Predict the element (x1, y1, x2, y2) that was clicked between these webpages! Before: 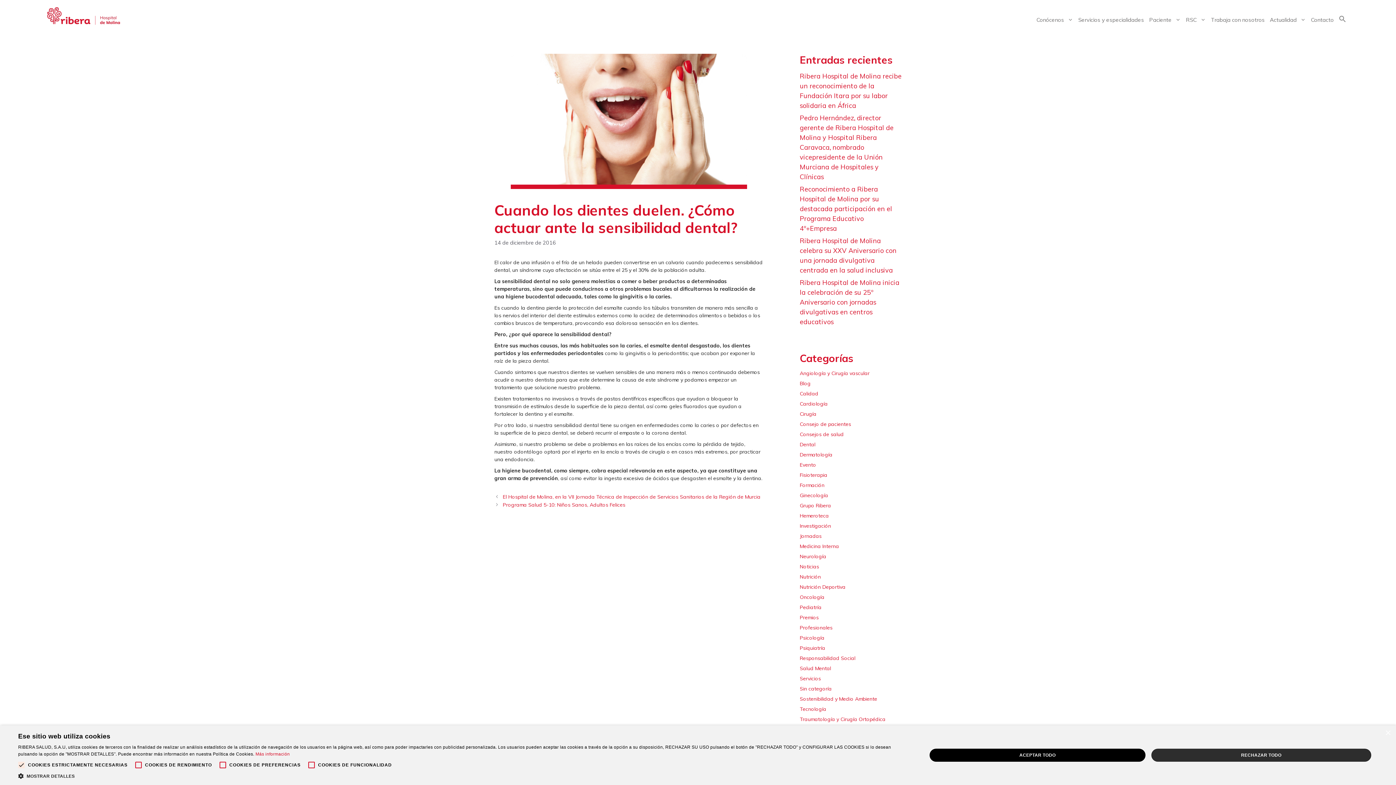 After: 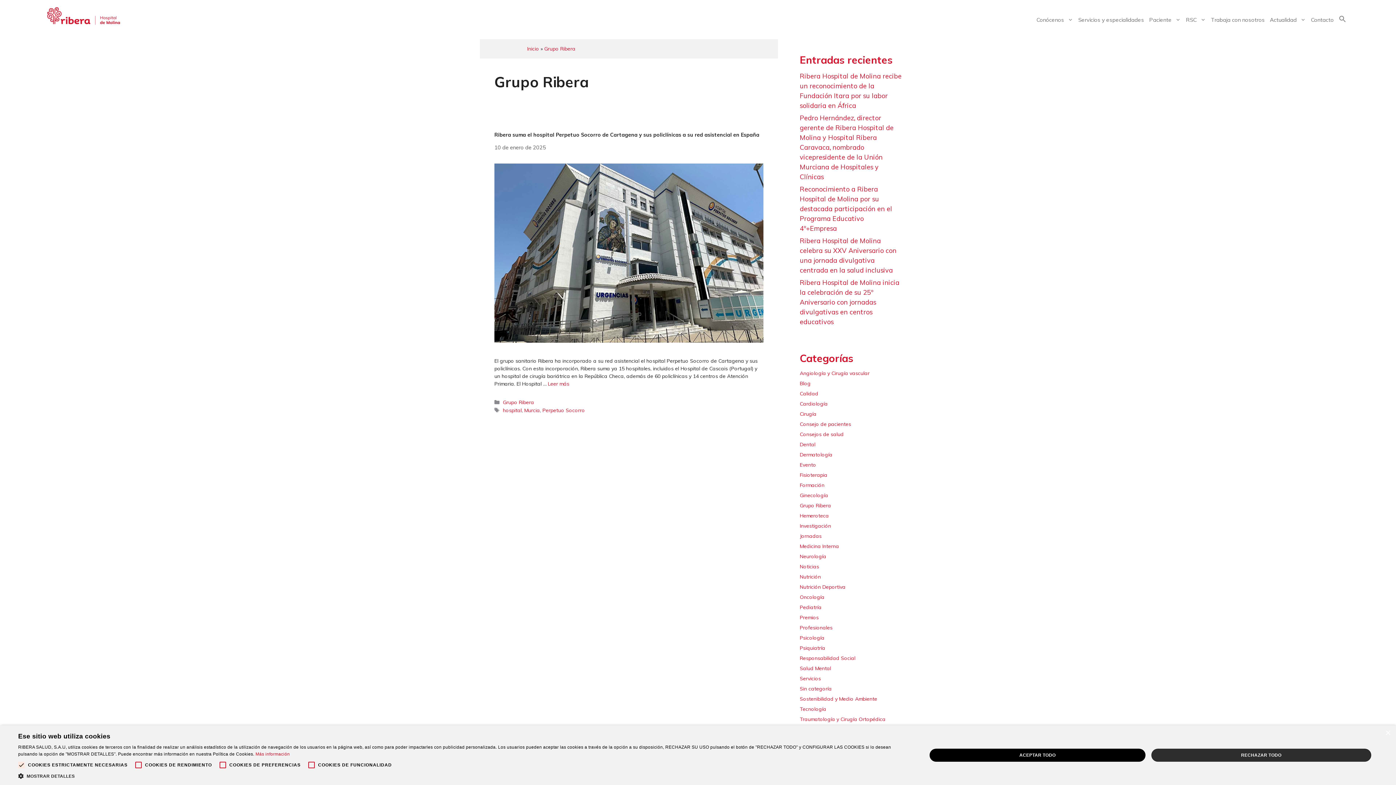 Action: bbox: (800, 502, 831, 509) label: Grupo Ribera